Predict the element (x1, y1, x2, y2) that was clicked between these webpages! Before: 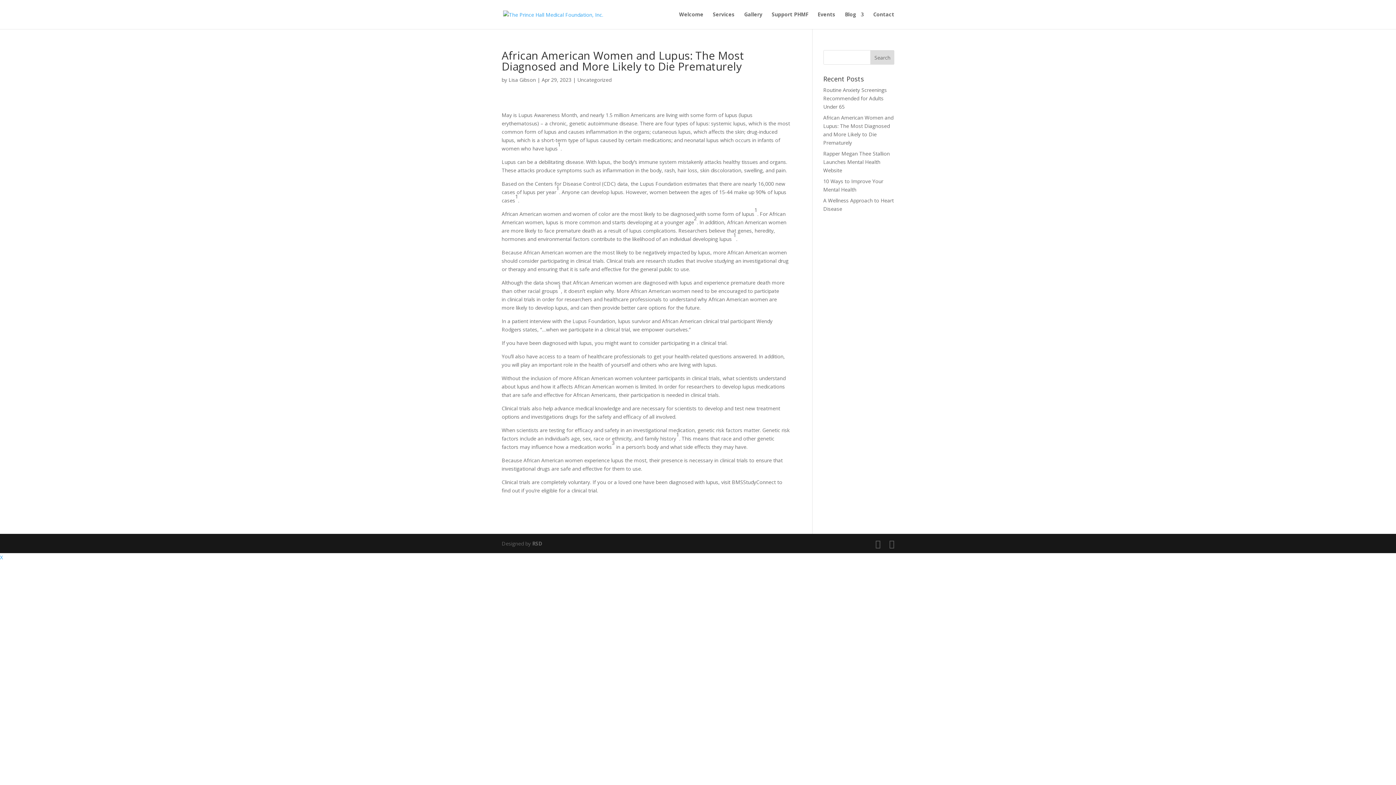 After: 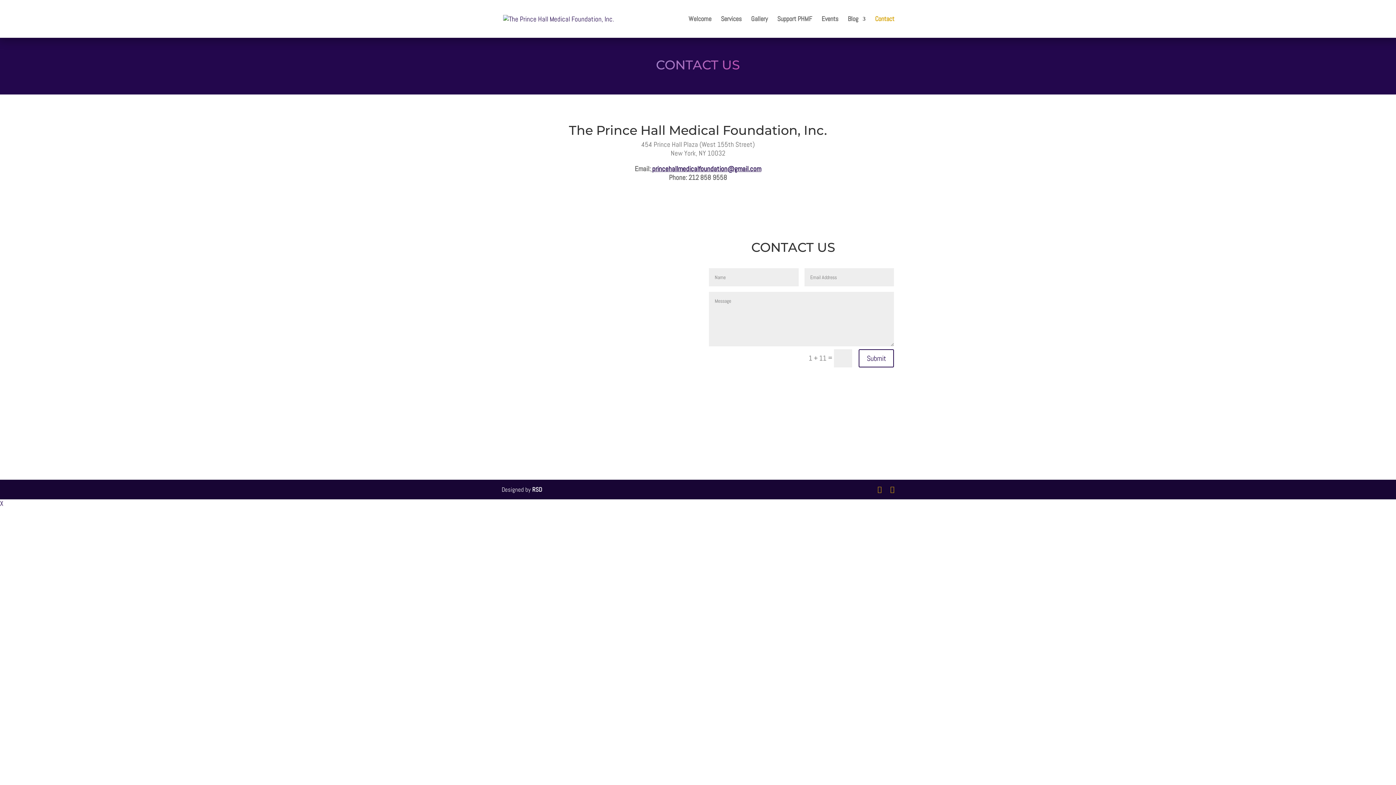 Action: label: Contact bbox: (873, 12, 894, 29)